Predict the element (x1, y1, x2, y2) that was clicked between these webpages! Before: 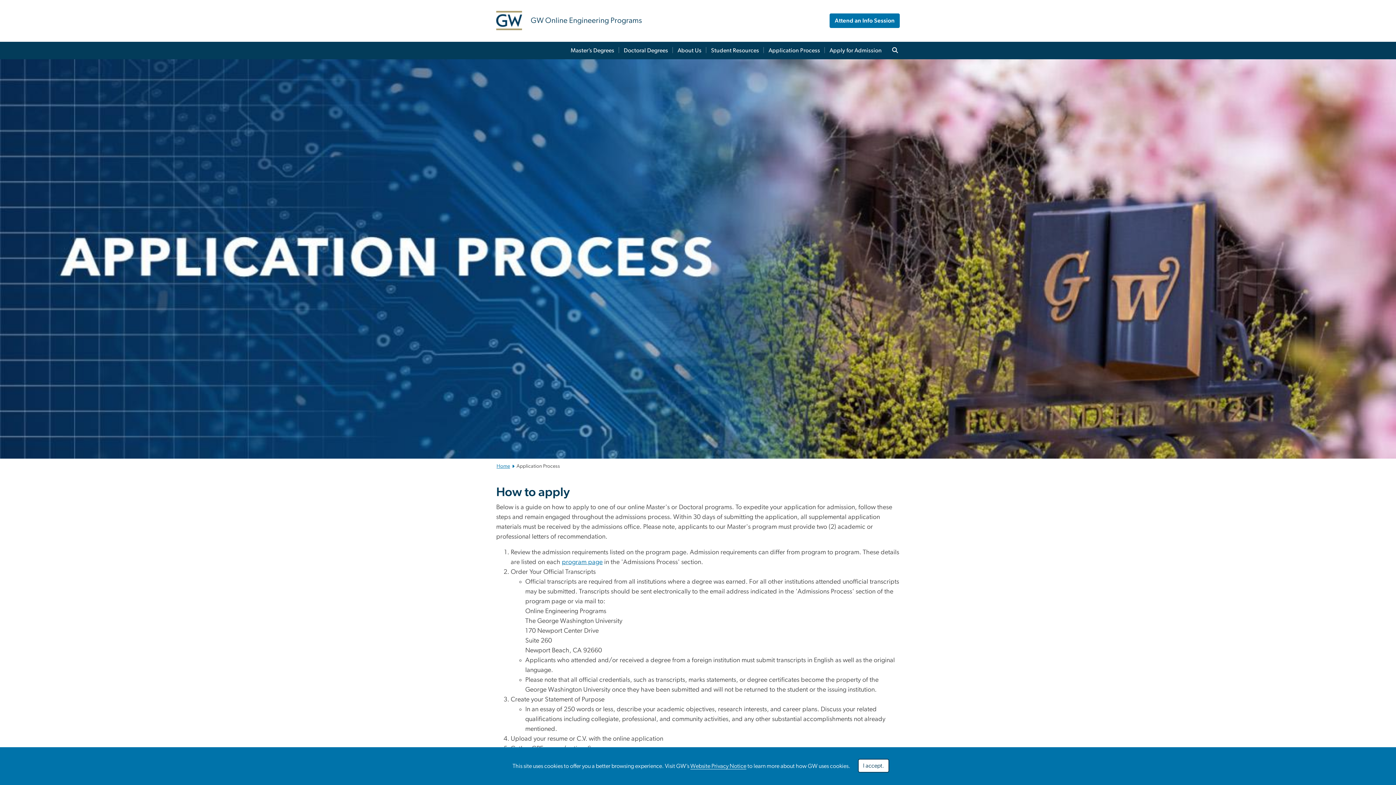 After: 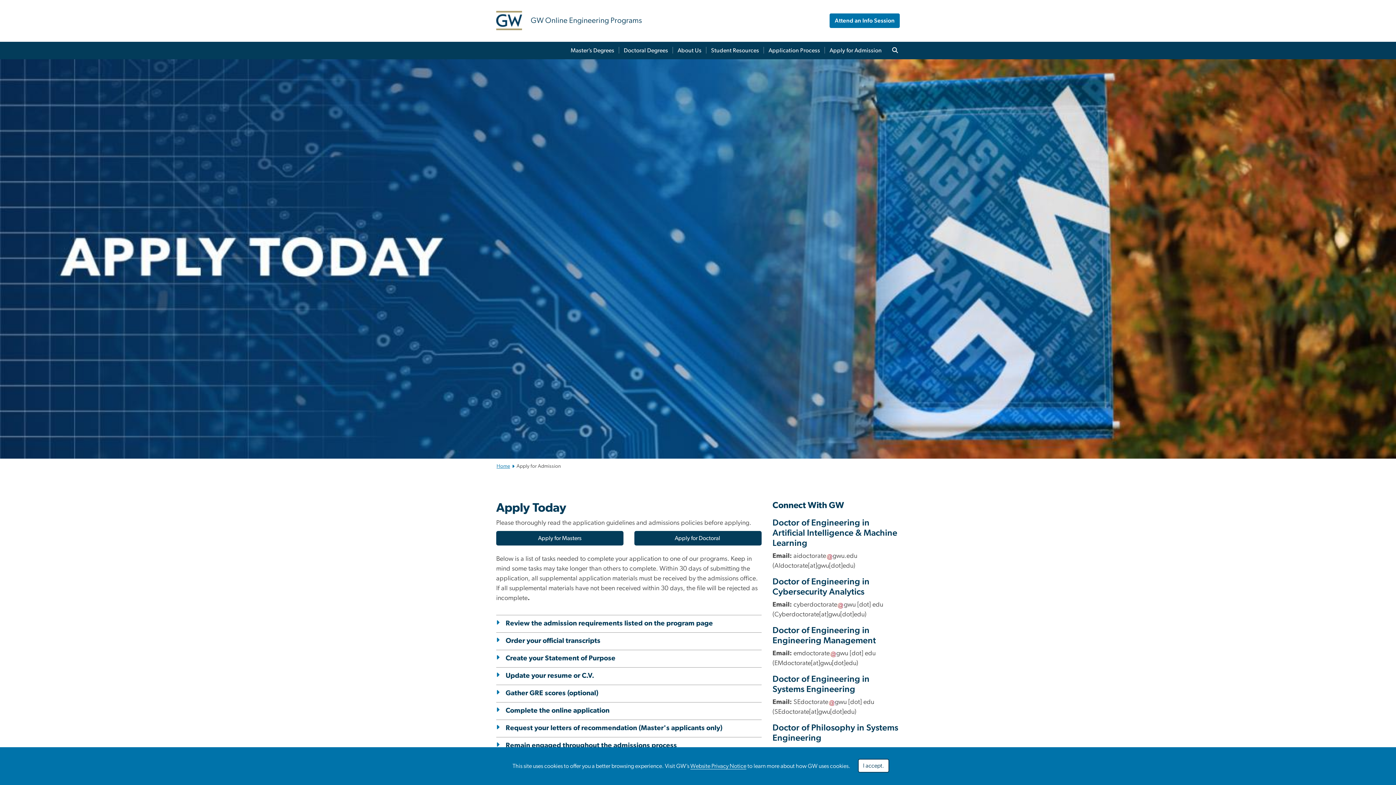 Action: label: Apply for Admission bbox: (825, 41, 886, 59)